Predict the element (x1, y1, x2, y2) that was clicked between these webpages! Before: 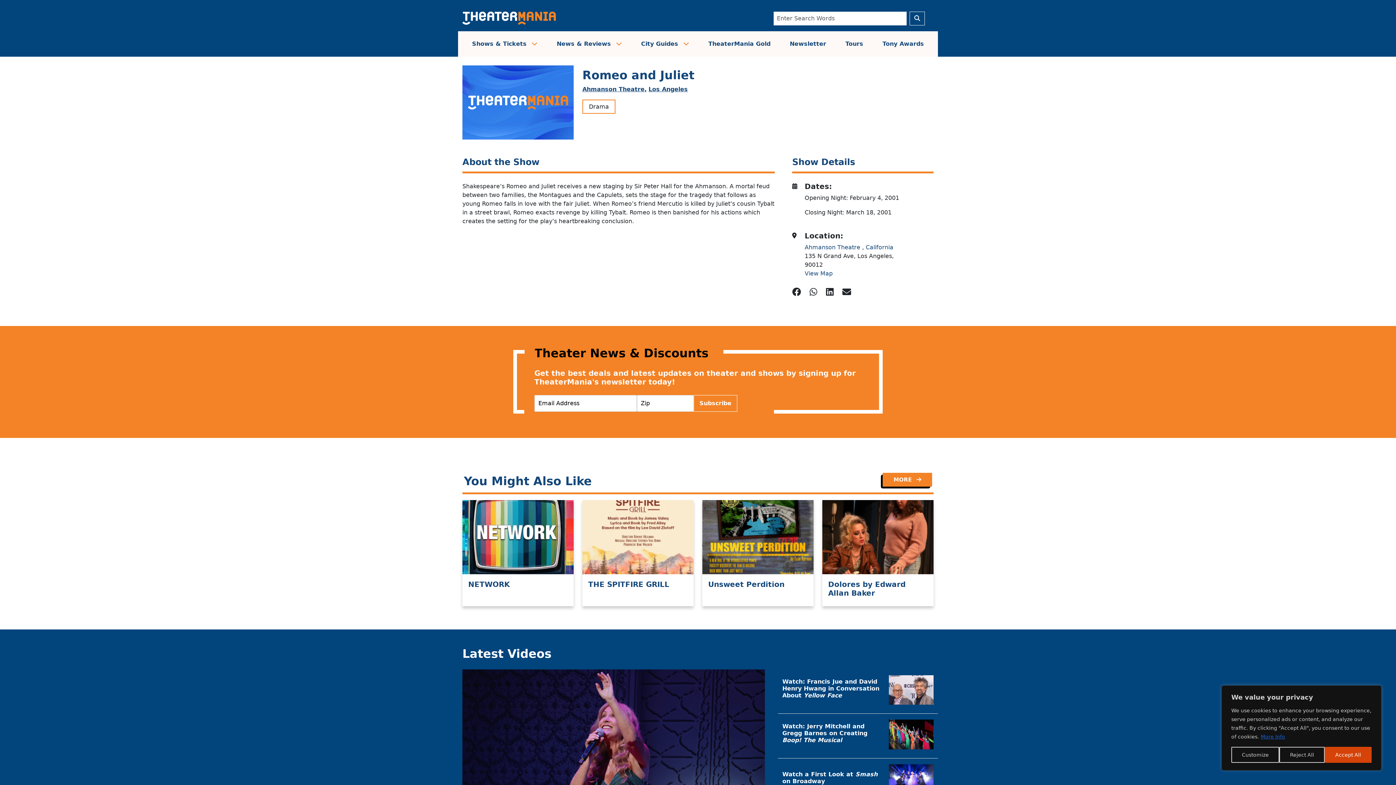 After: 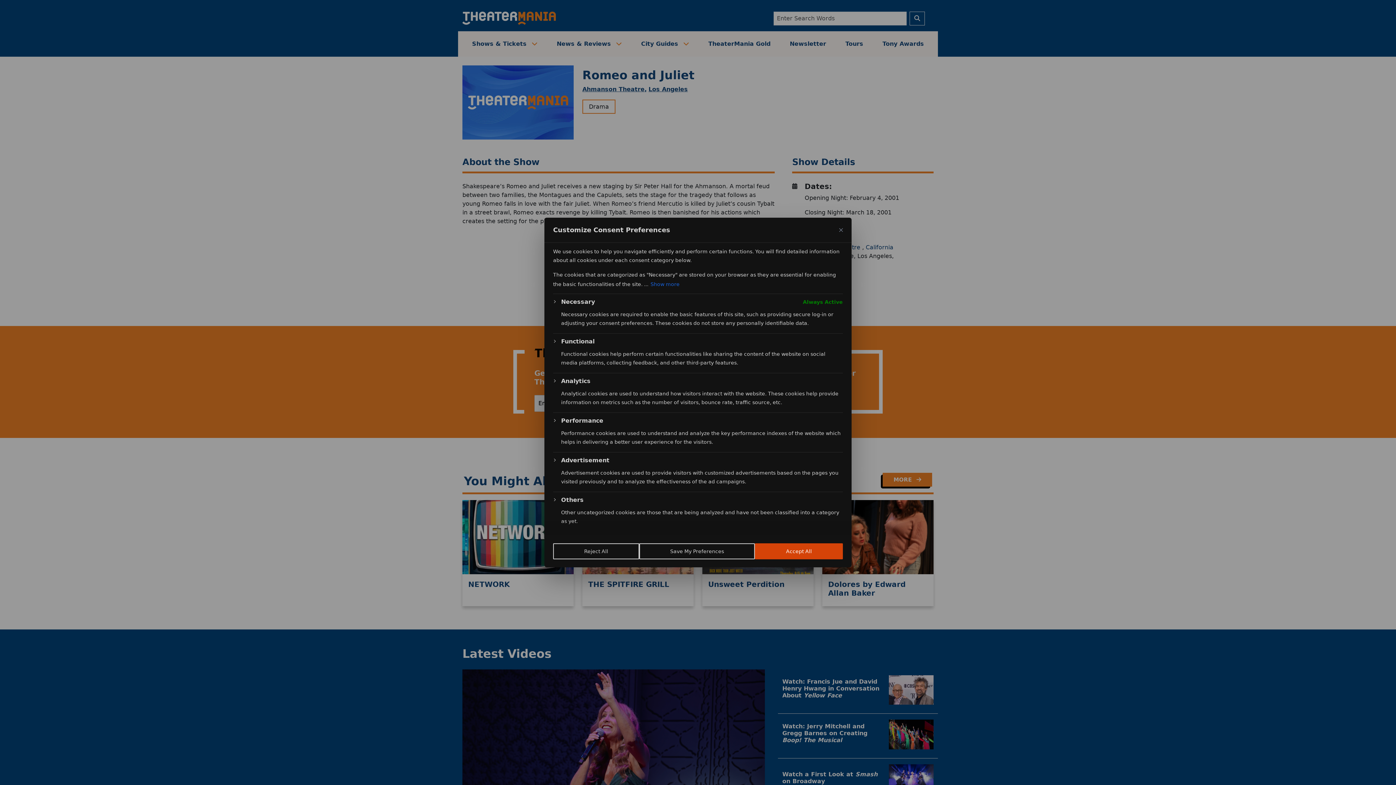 Action: bbox: (1231, 747, 1279, 763) label: Customize